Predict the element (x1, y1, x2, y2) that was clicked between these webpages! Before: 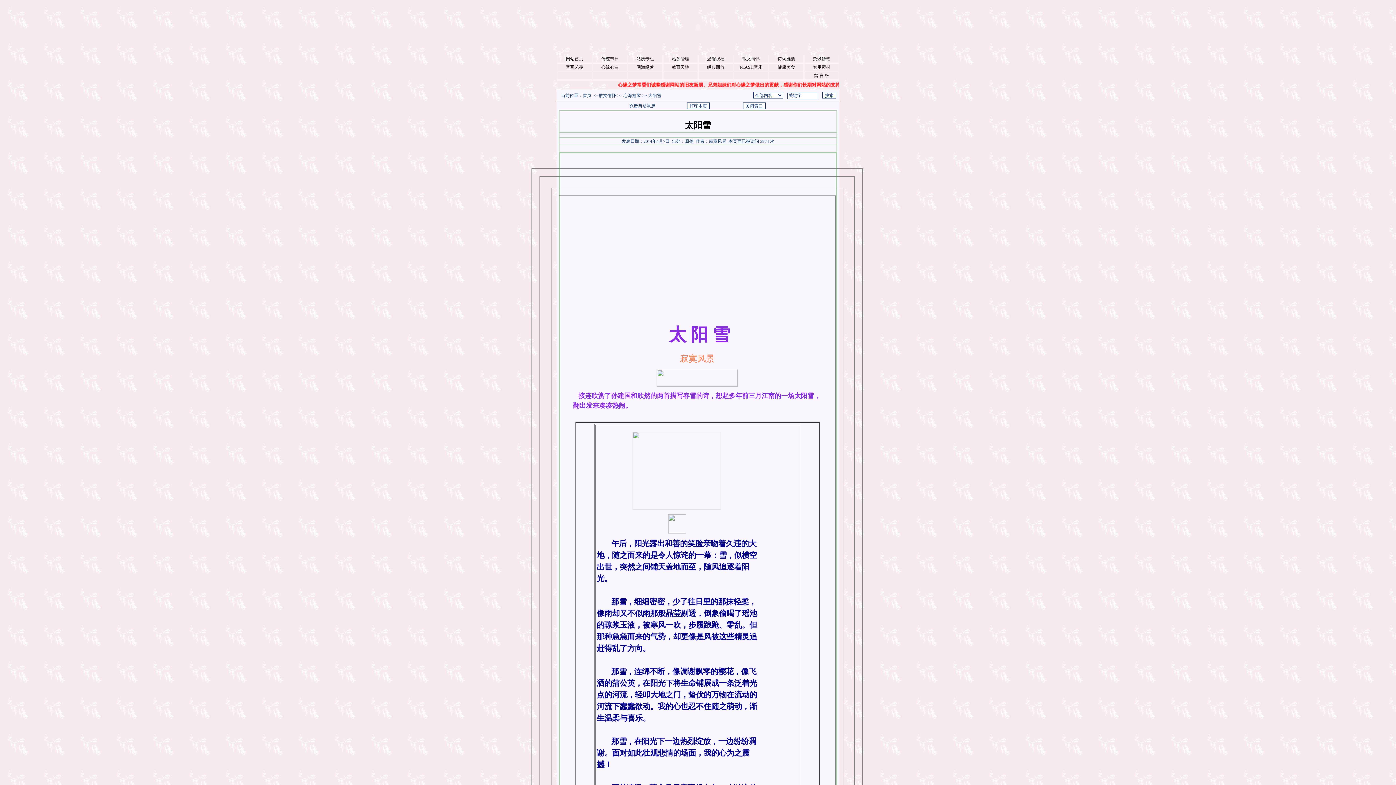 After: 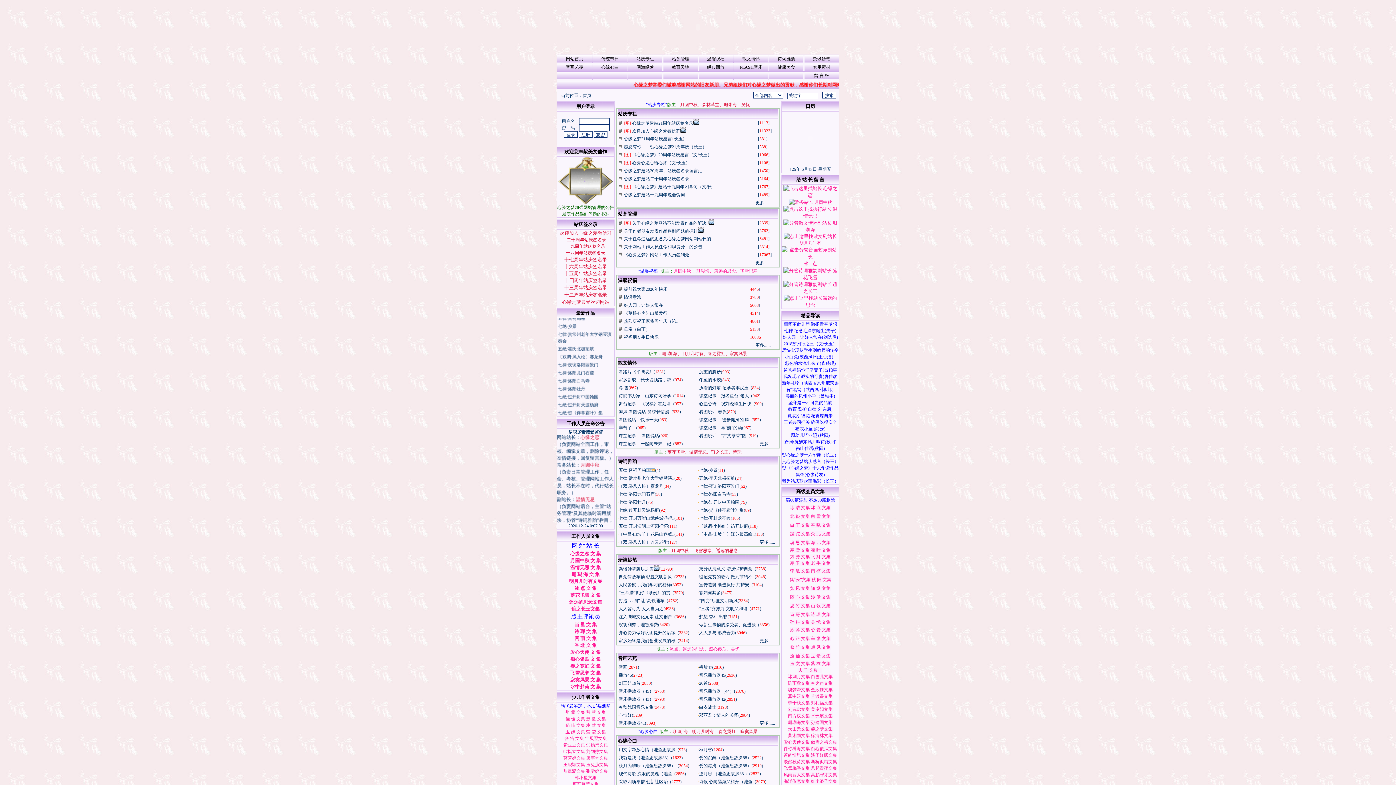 Action: bbox: (582, 93, 591, 98) label: 首页